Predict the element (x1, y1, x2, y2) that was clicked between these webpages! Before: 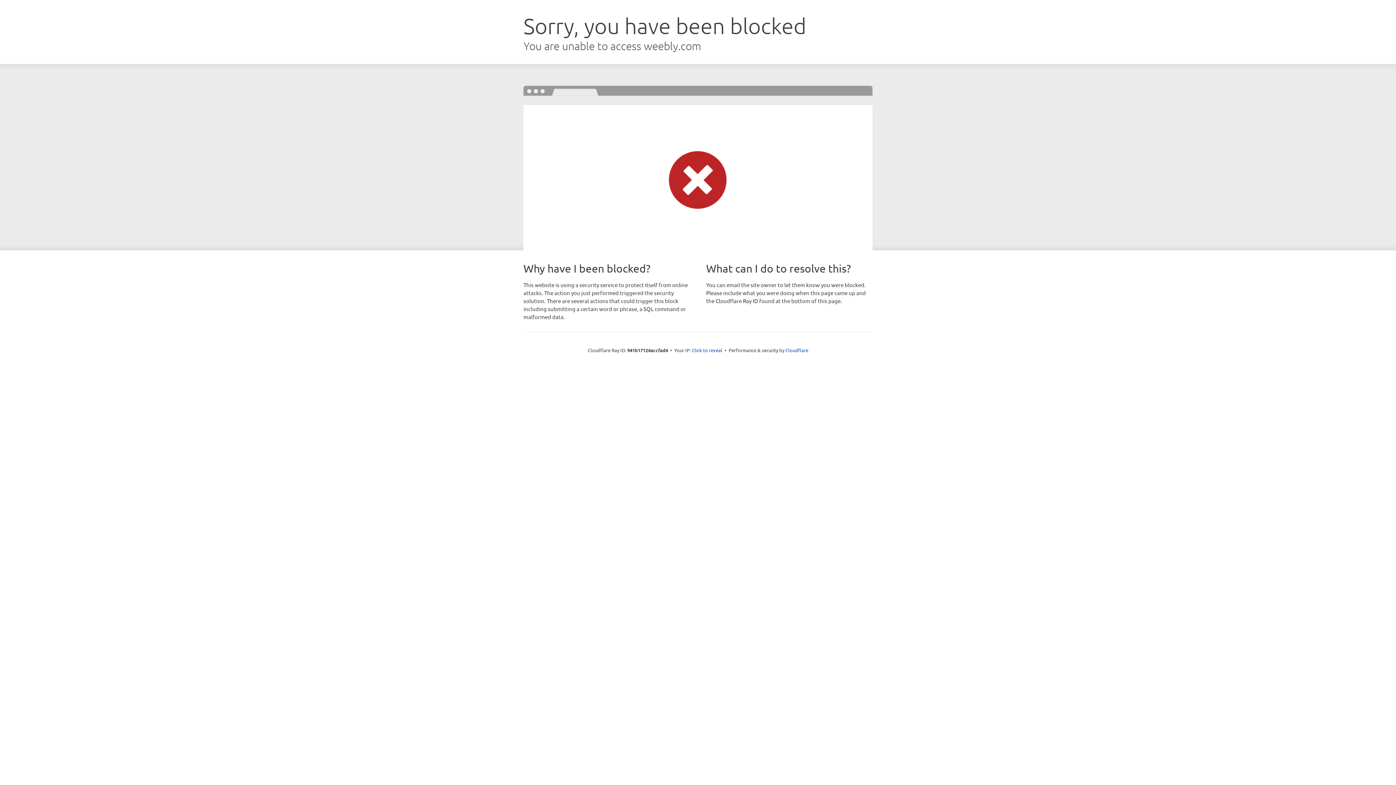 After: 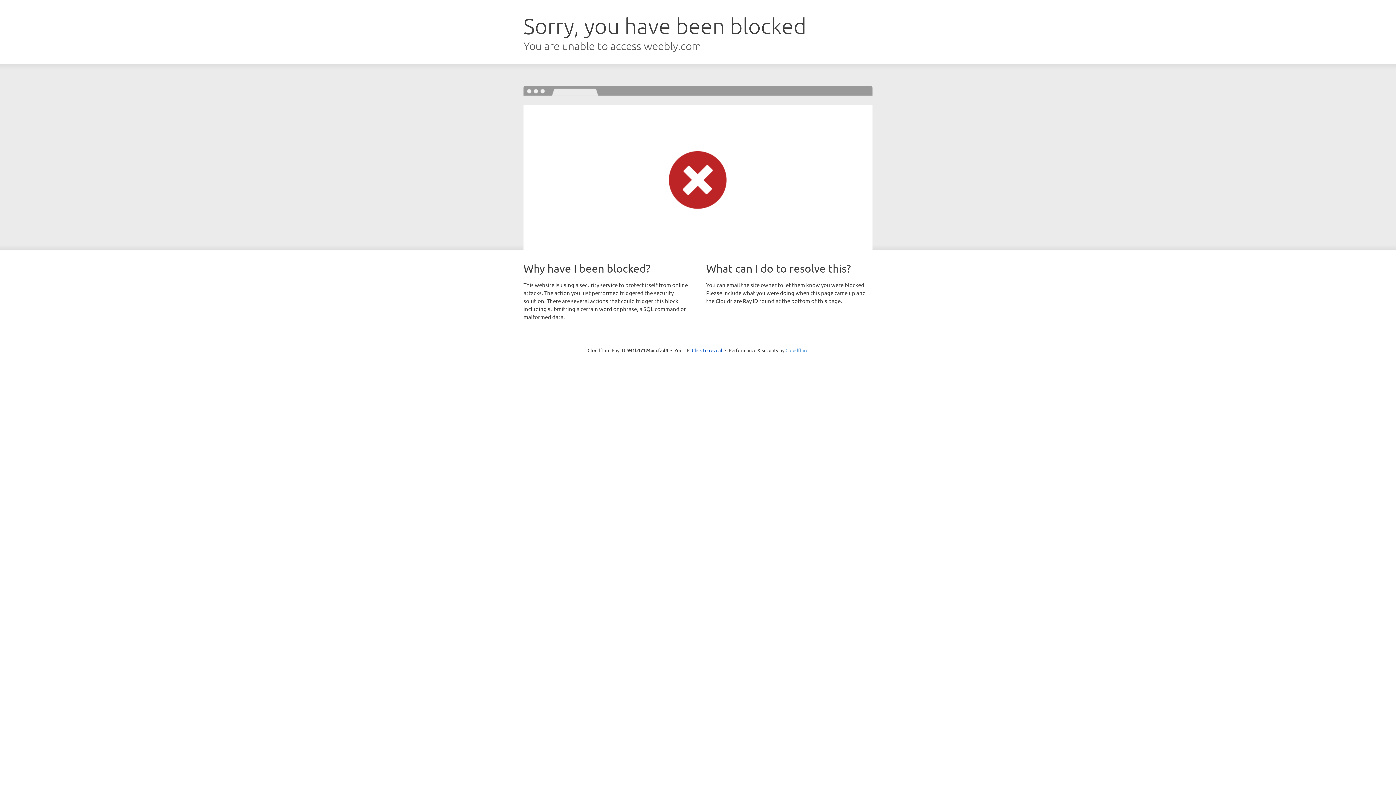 Action: bbox: (785, 347, 808, 353) label: Cloudflare